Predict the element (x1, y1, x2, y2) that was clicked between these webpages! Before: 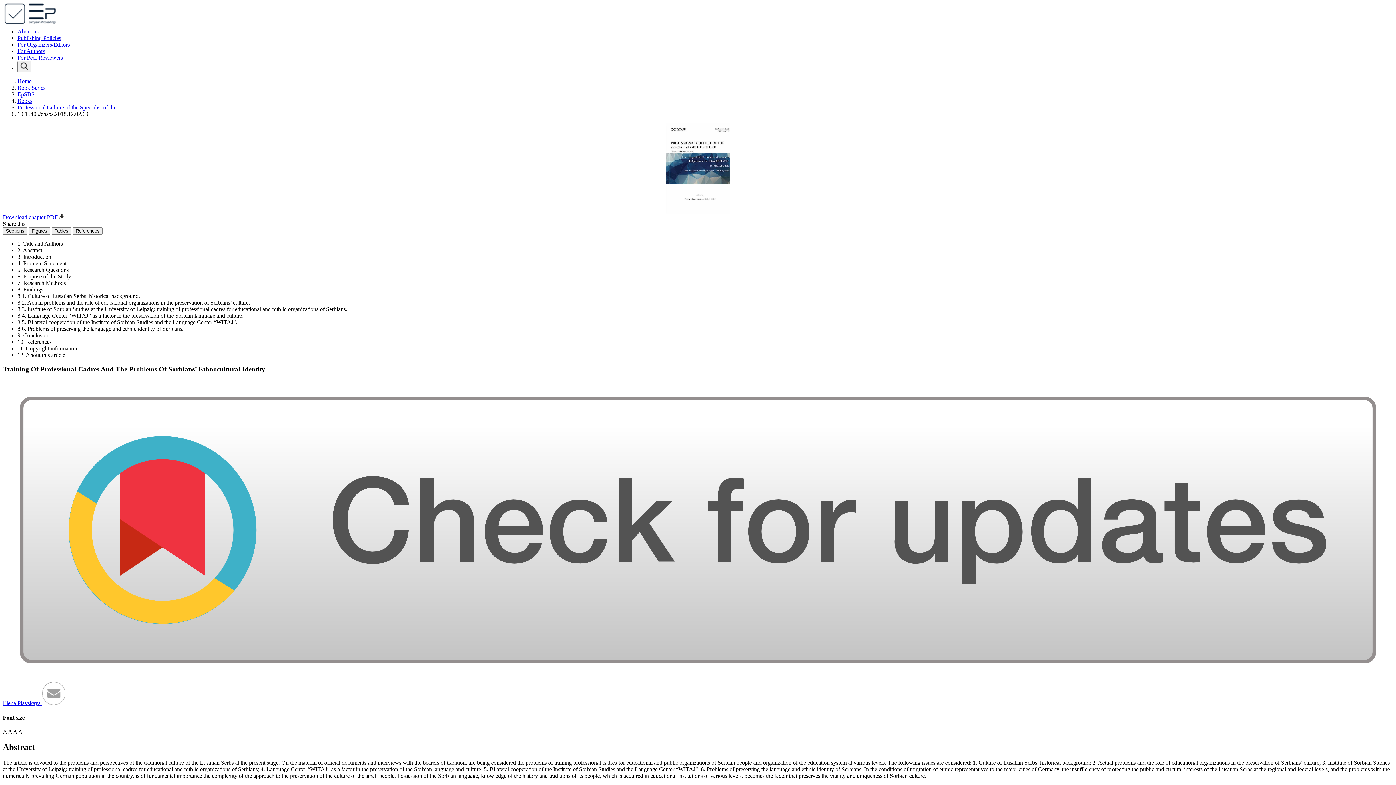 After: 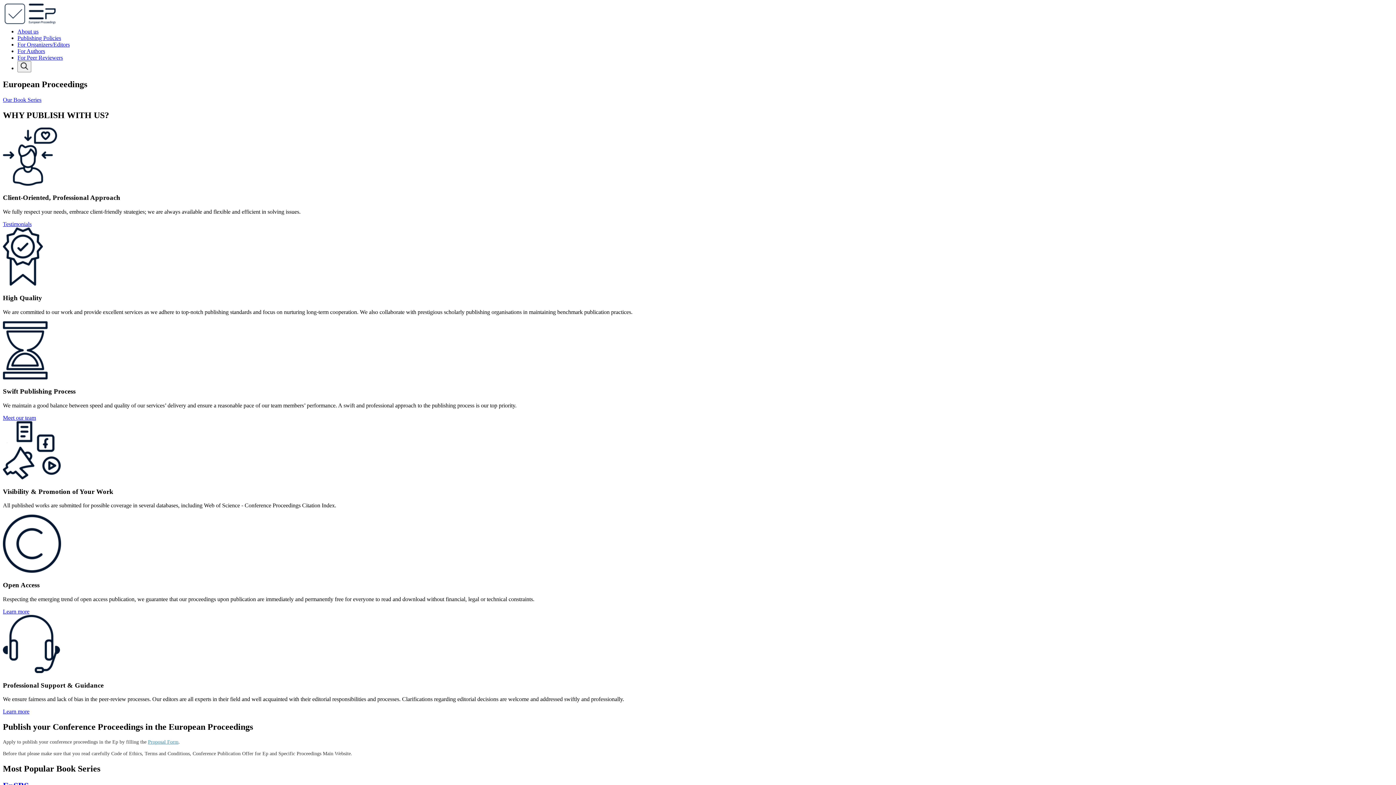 Action: bbox: (17, 78, 31, 84) label: Home